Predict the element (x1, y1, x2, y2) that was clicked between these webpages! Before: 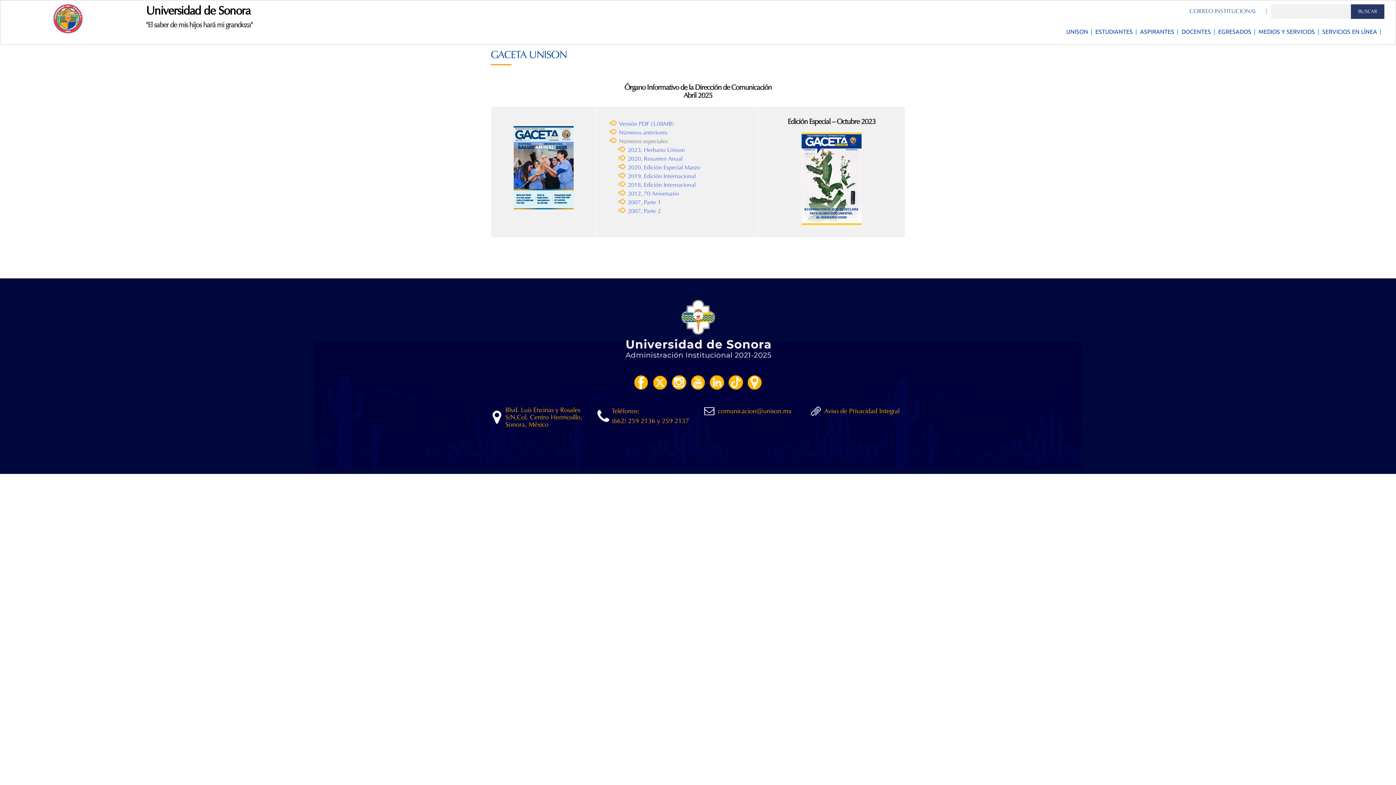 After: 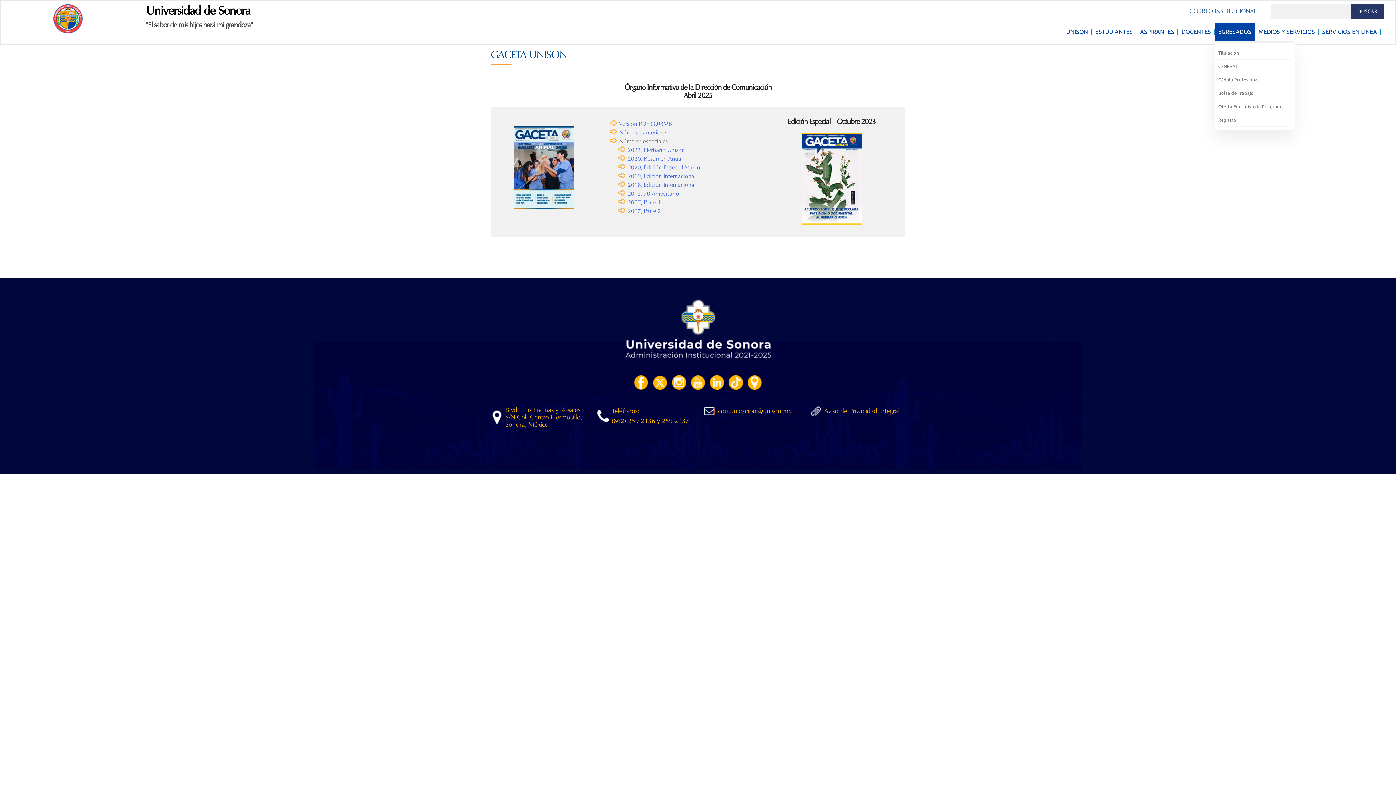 Action: bbox: (1214, 22, 1255, 40) label: EGRESADOS